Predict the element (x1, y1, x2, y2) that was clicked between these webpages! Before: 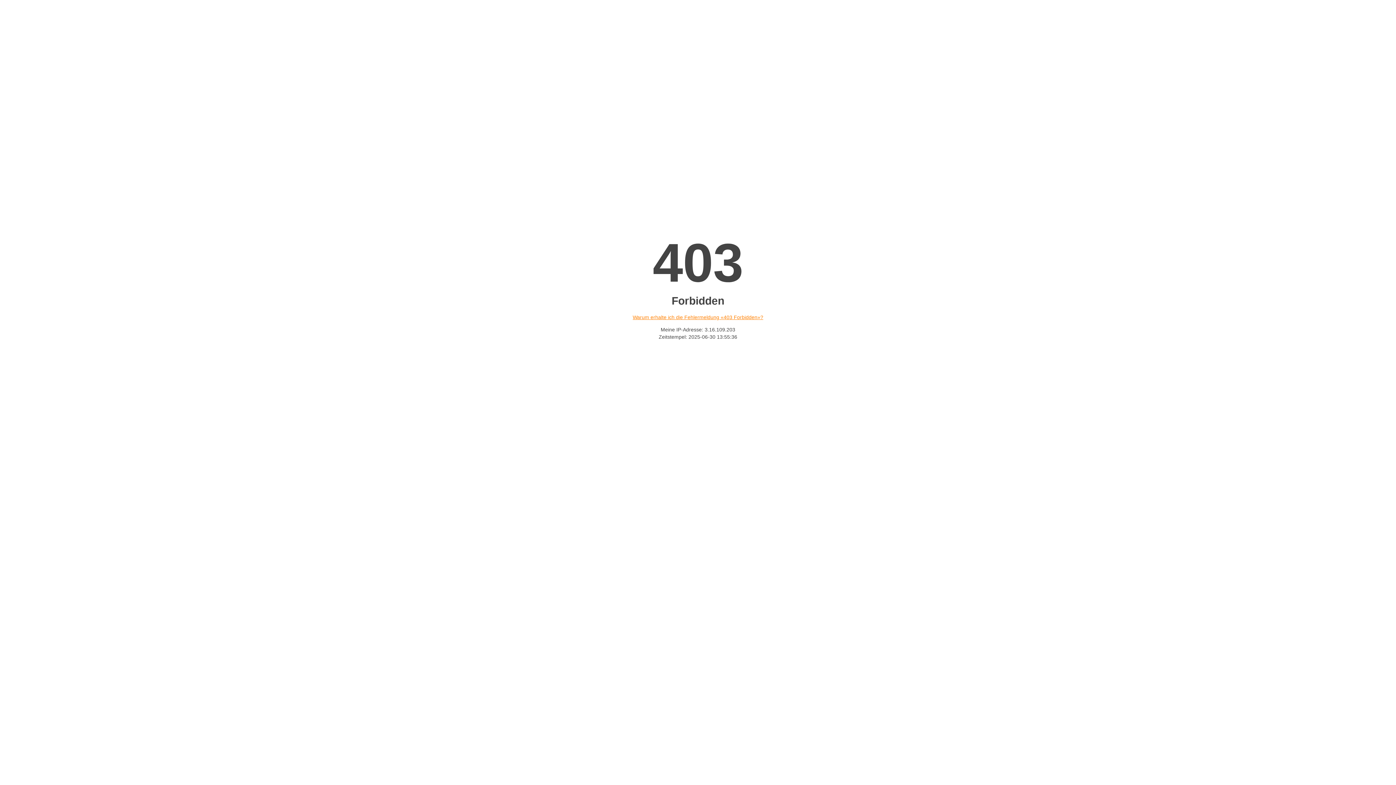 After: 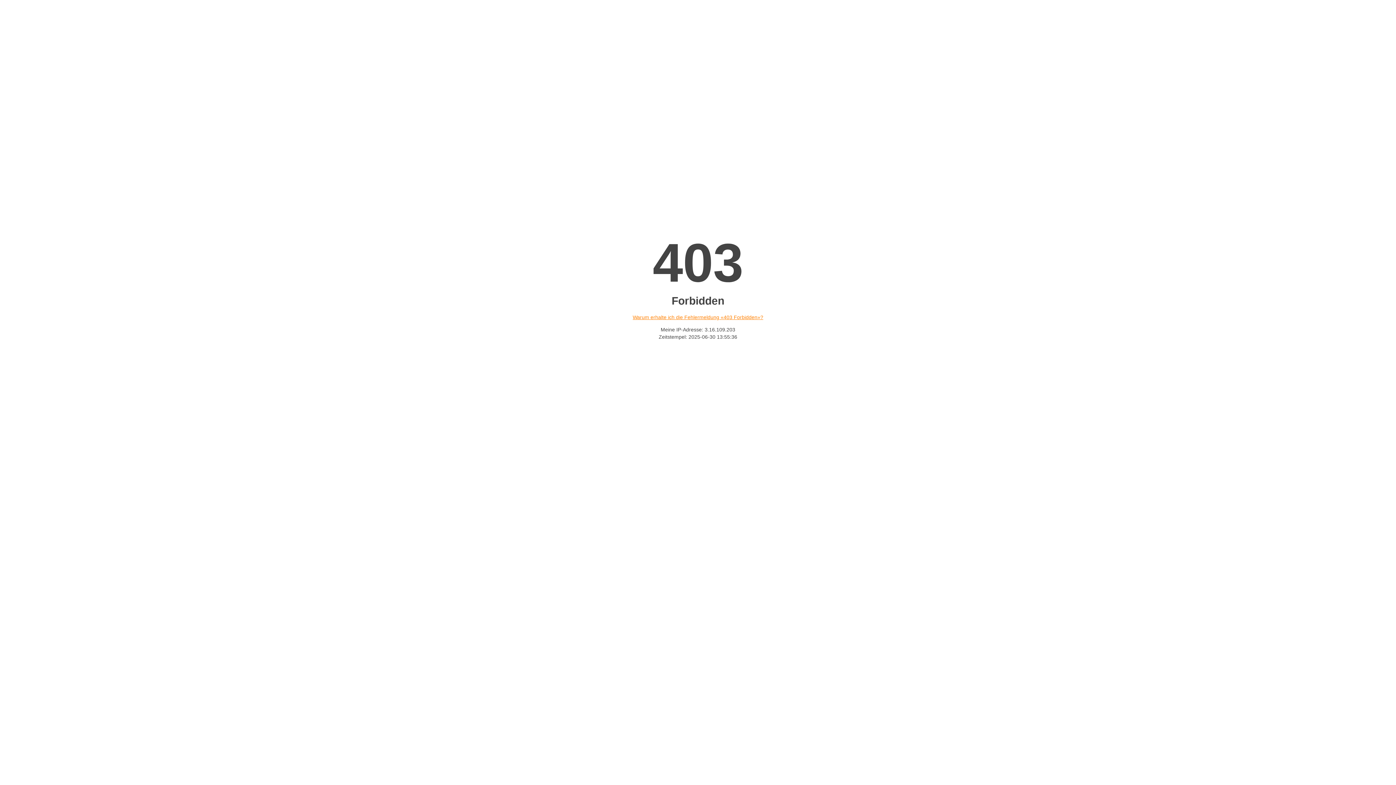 Action: bbox: (632, 314, 763, 320) label: Warum erhalte ich die Fehlermeldung «403 Forbidden»?